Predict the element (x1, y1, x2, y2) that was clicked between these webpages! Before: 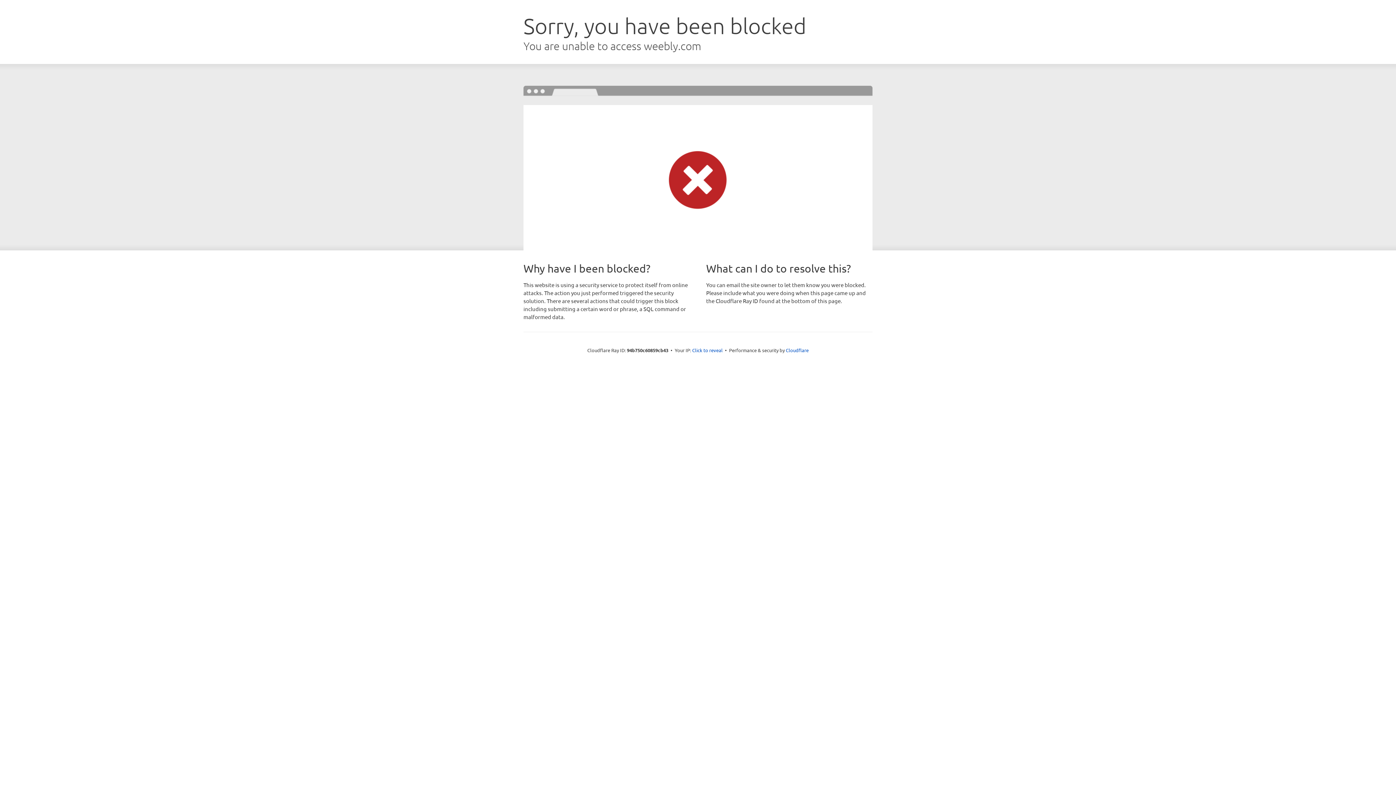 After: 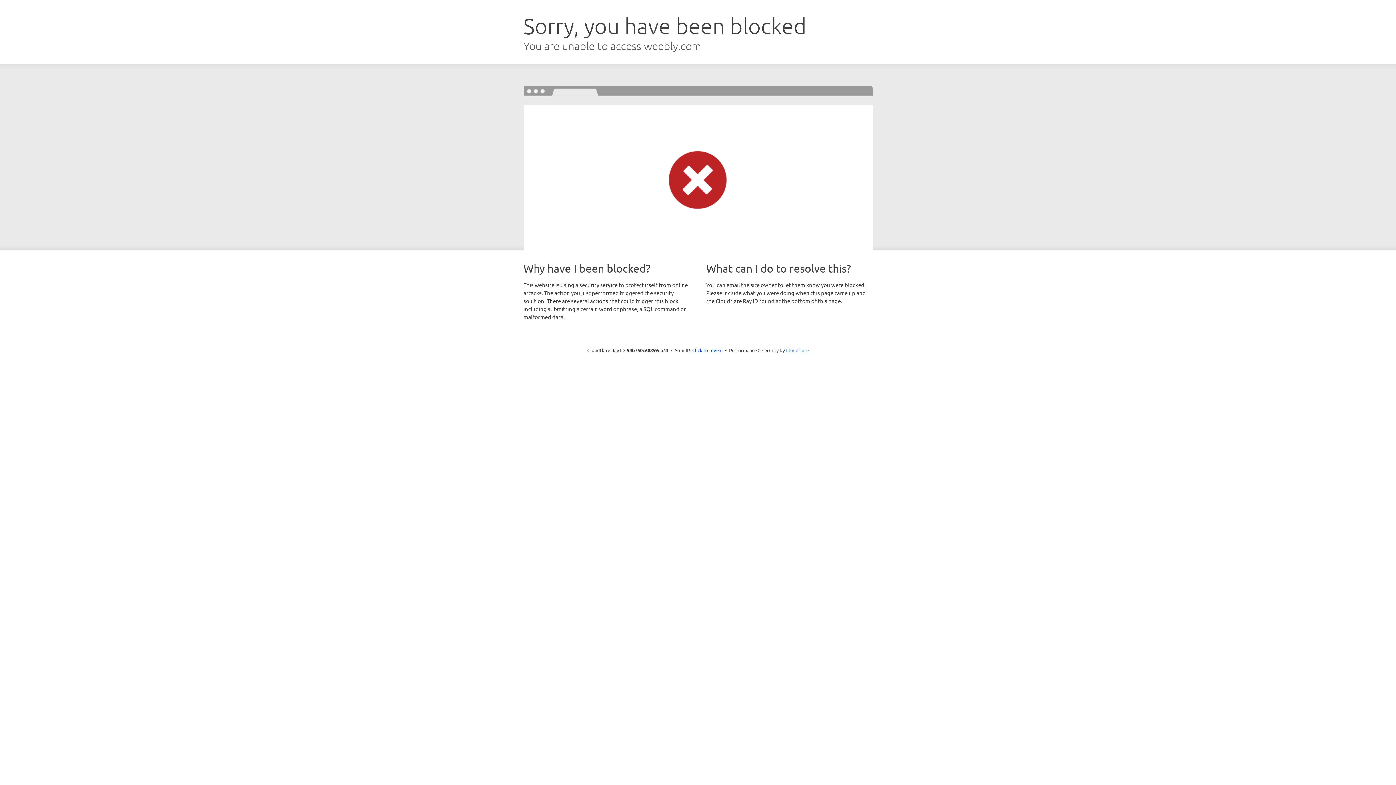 Action: label: Cloudflare bbox: (786, 347, 808, 353)